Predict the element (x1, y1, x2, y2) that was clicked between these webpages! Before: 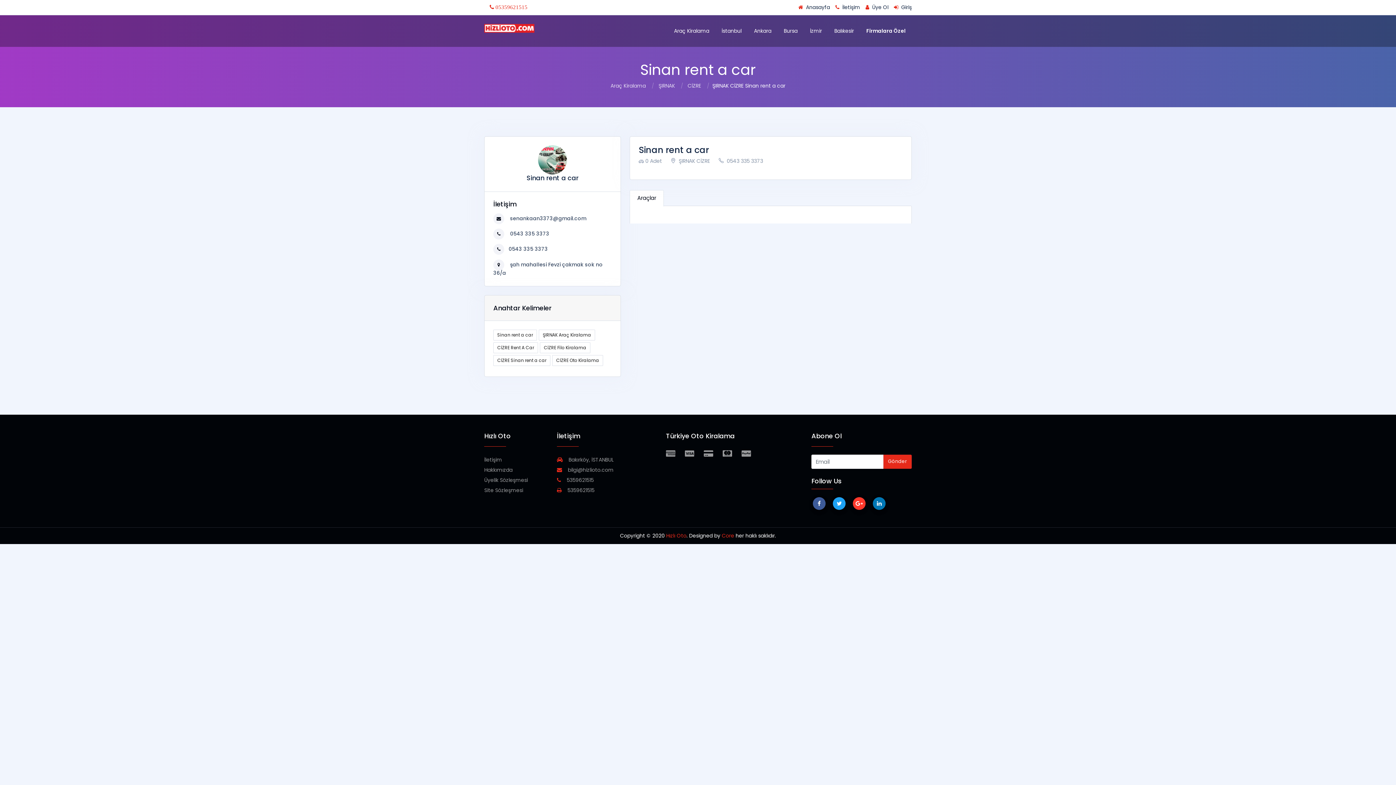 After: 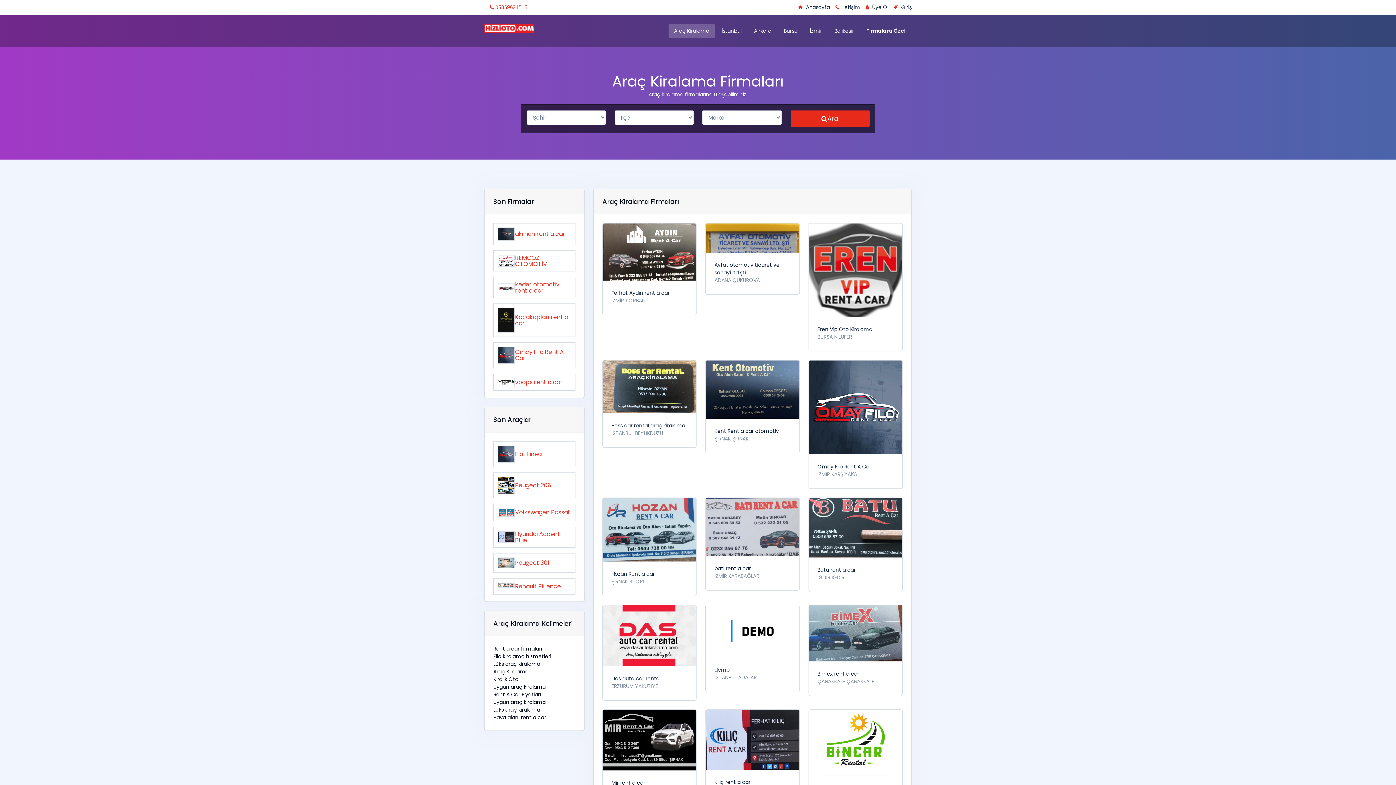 Action: bbox: (484, 24, 534, 31)